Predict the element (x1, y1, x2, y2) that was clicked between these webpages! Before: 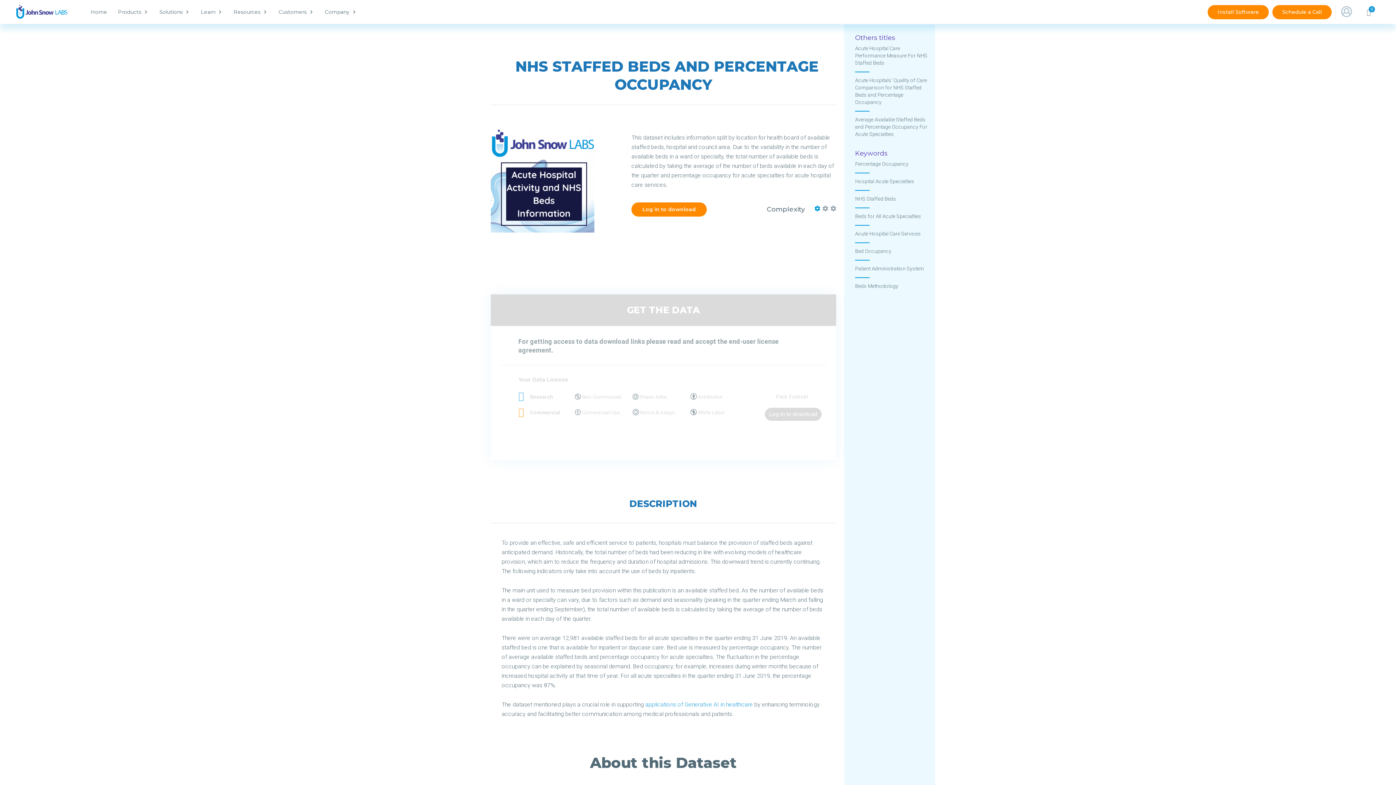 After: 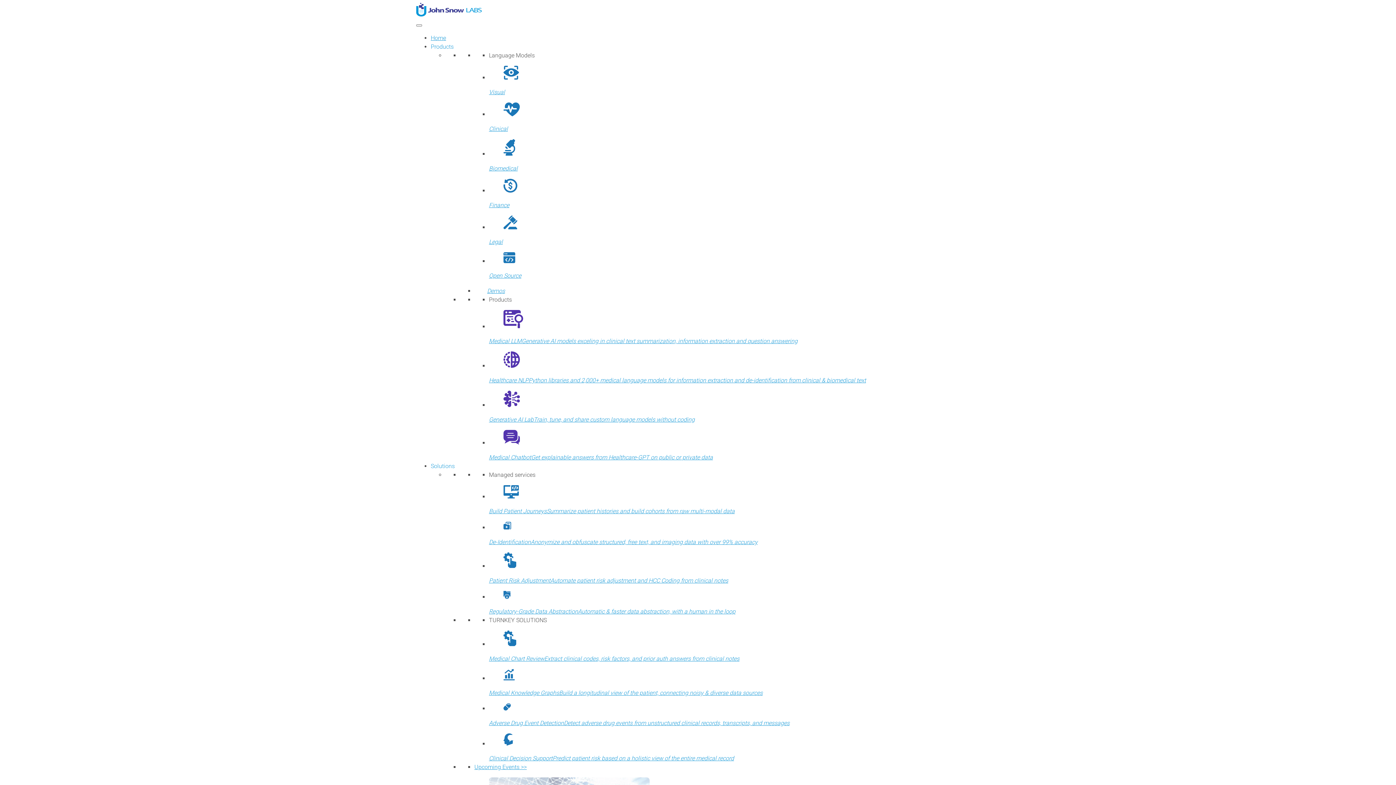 Action: label: applications of Generative AI in healthcare bbox: (645, 701, 753, 708)